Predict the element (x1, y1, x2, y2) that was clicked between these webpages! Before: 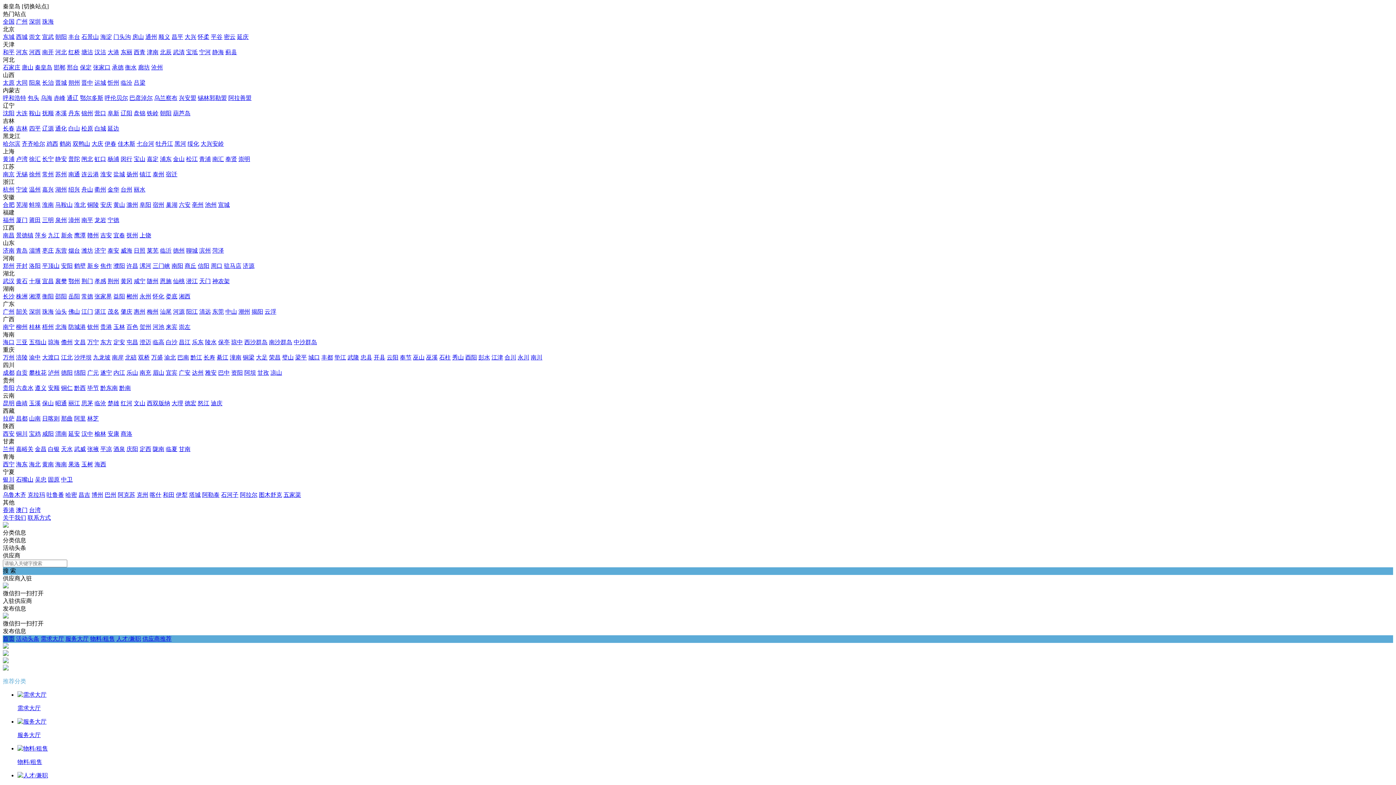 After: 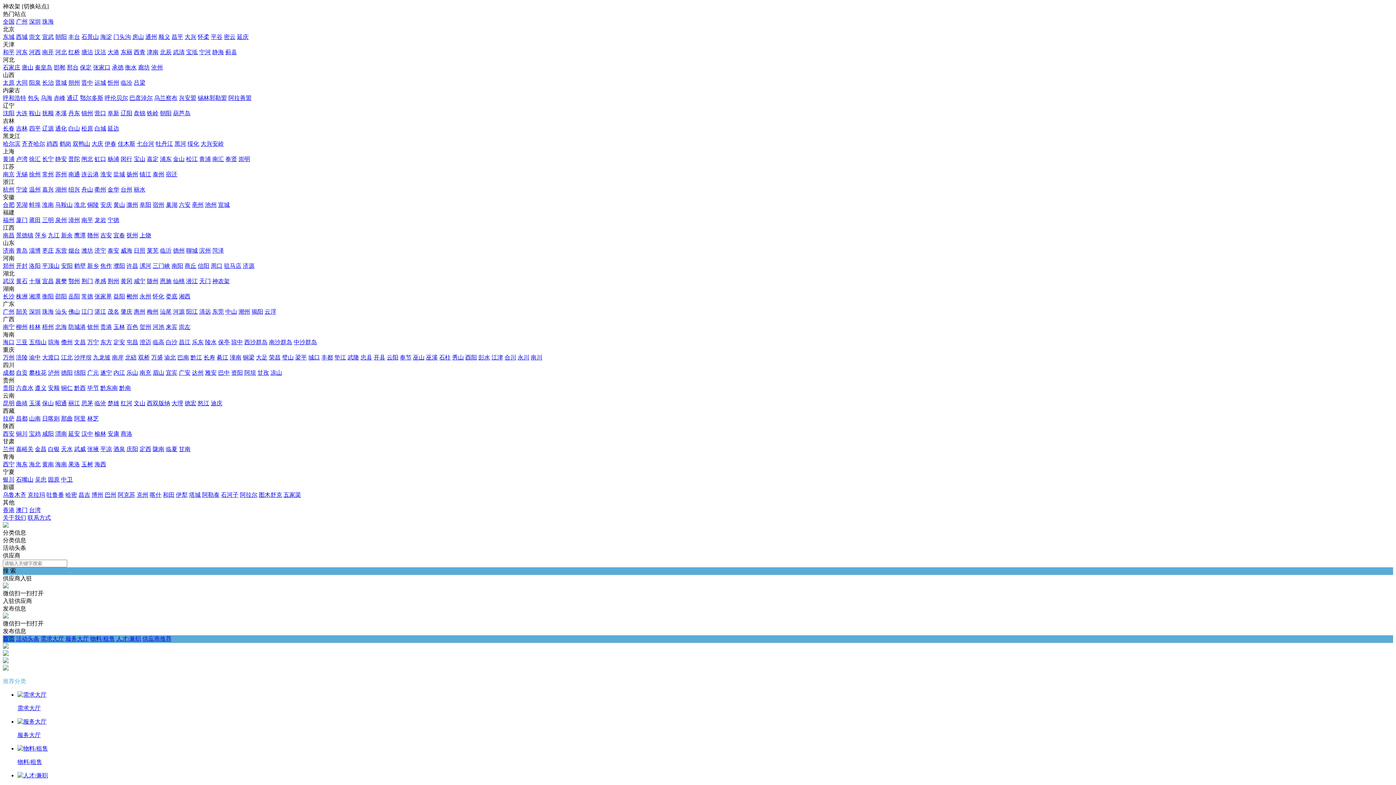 Action: label: 神农架 bbox: (212, 278, 229, 284)